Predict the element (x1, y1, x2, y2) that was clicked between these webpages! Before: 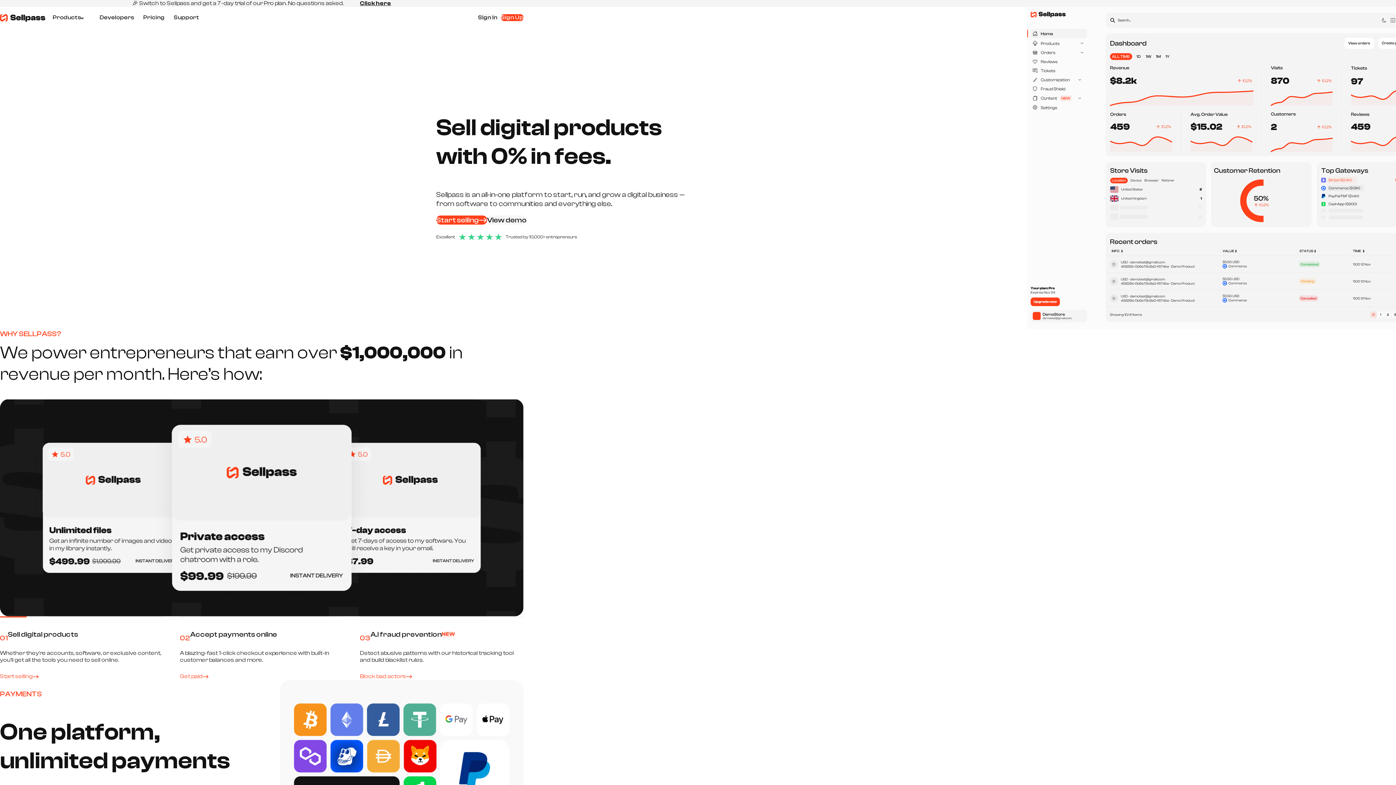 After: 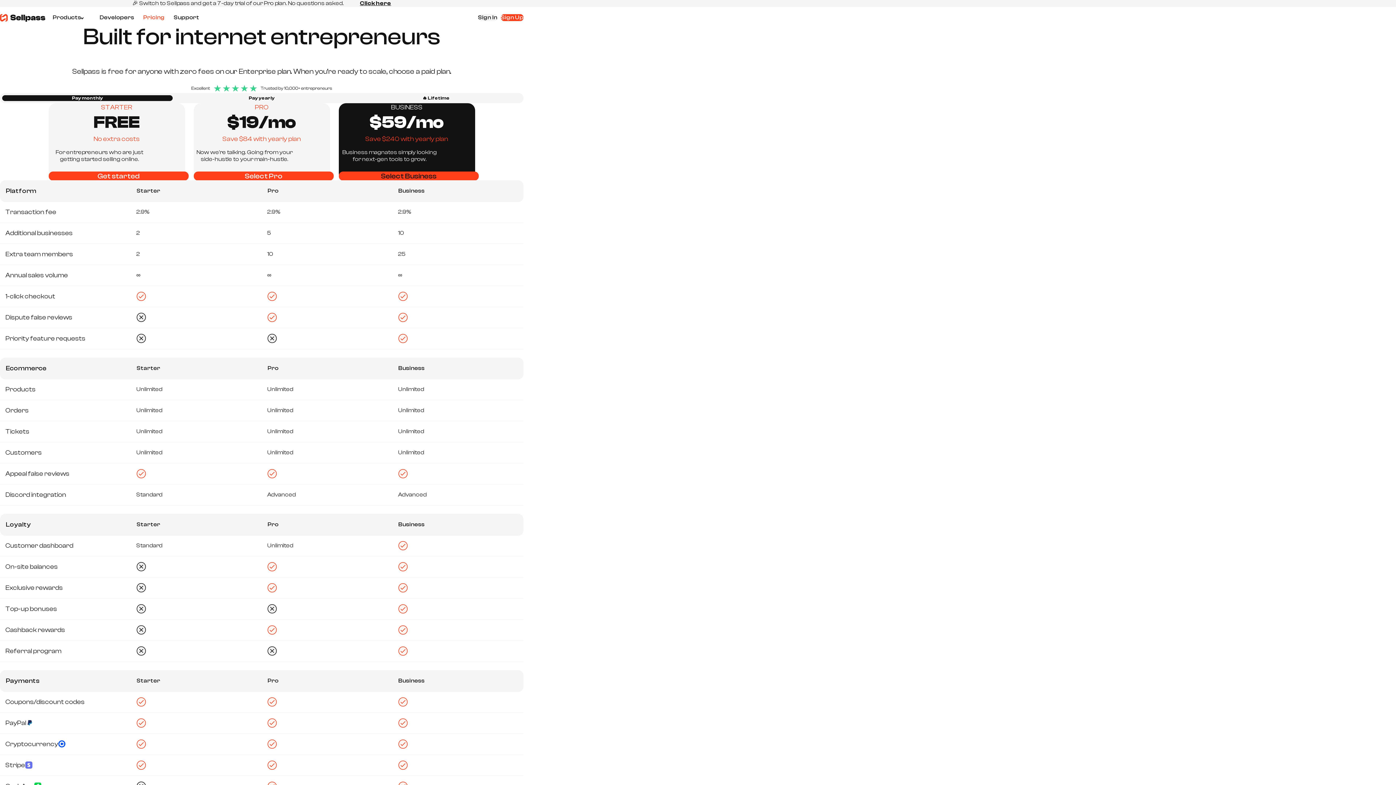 Action: label: Pricing bbox: (143, 14, 164, 20)